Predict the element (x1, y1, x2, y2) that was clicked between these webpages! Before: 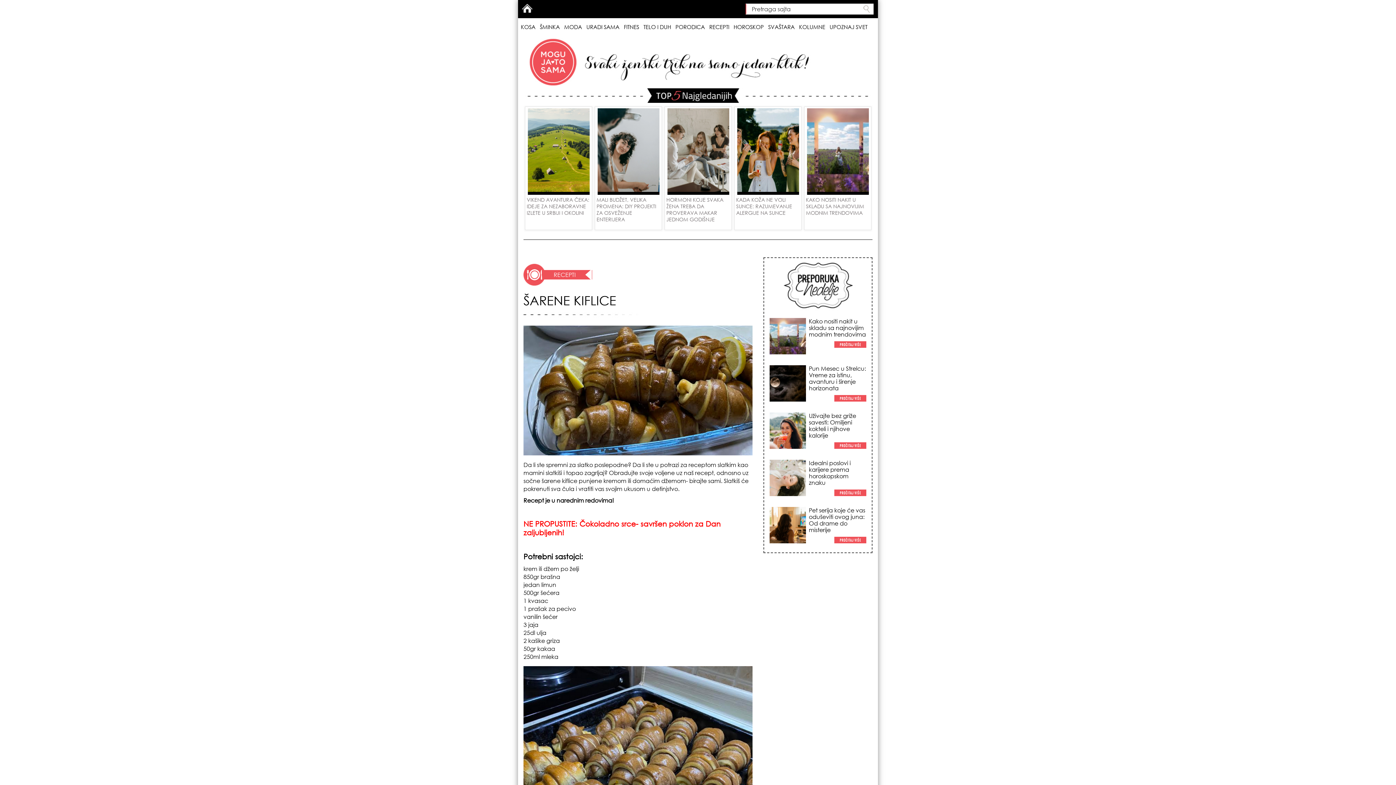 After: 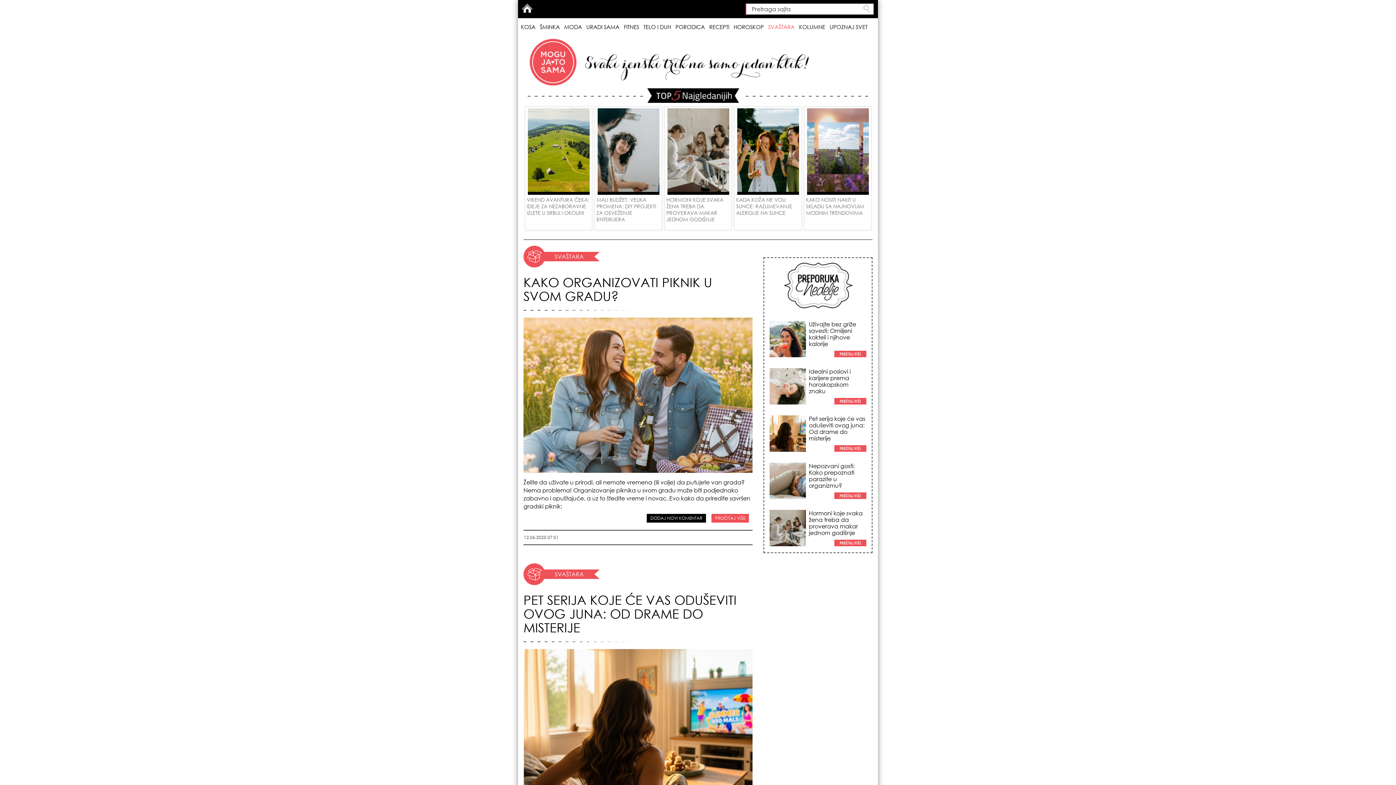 Action: label: SVAŠTARA bbox: (765, 18, 796, 36)